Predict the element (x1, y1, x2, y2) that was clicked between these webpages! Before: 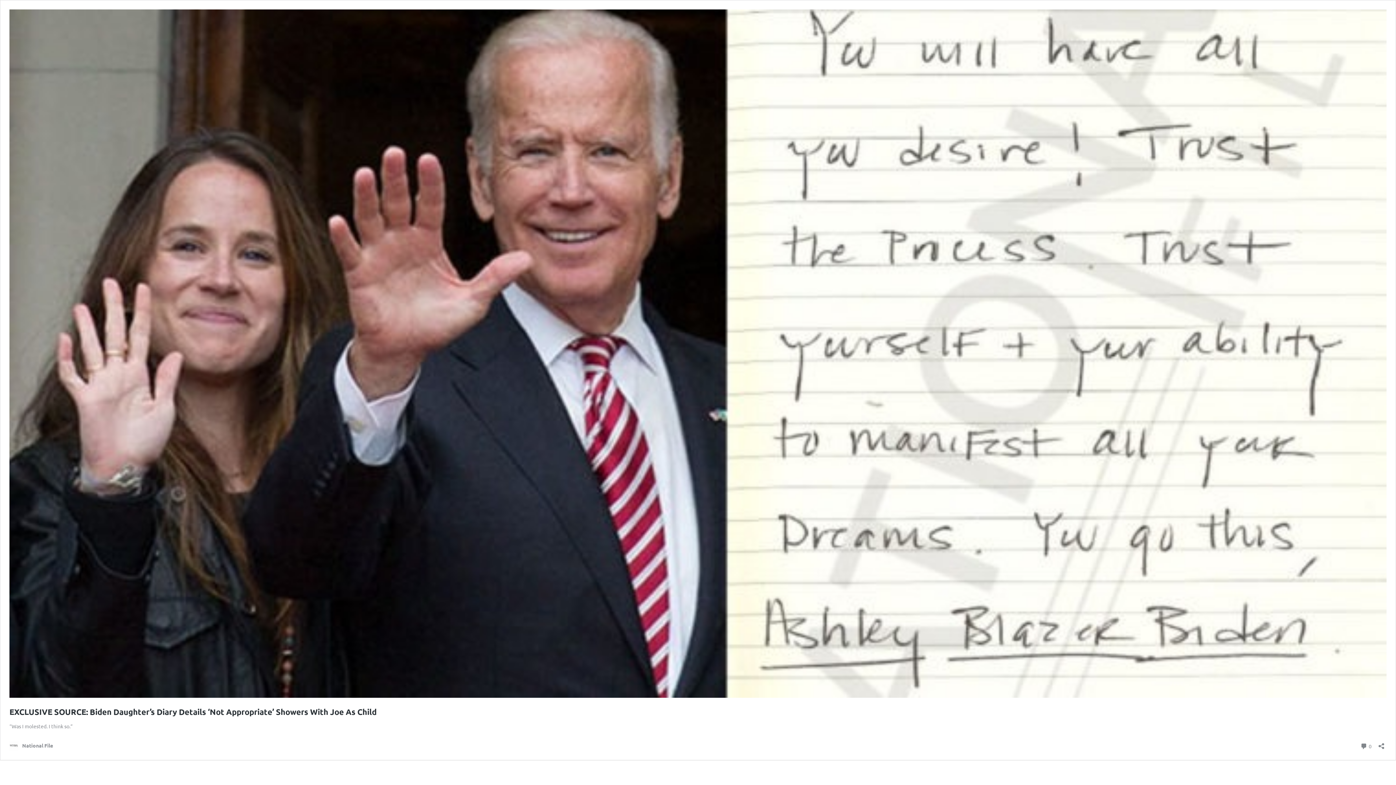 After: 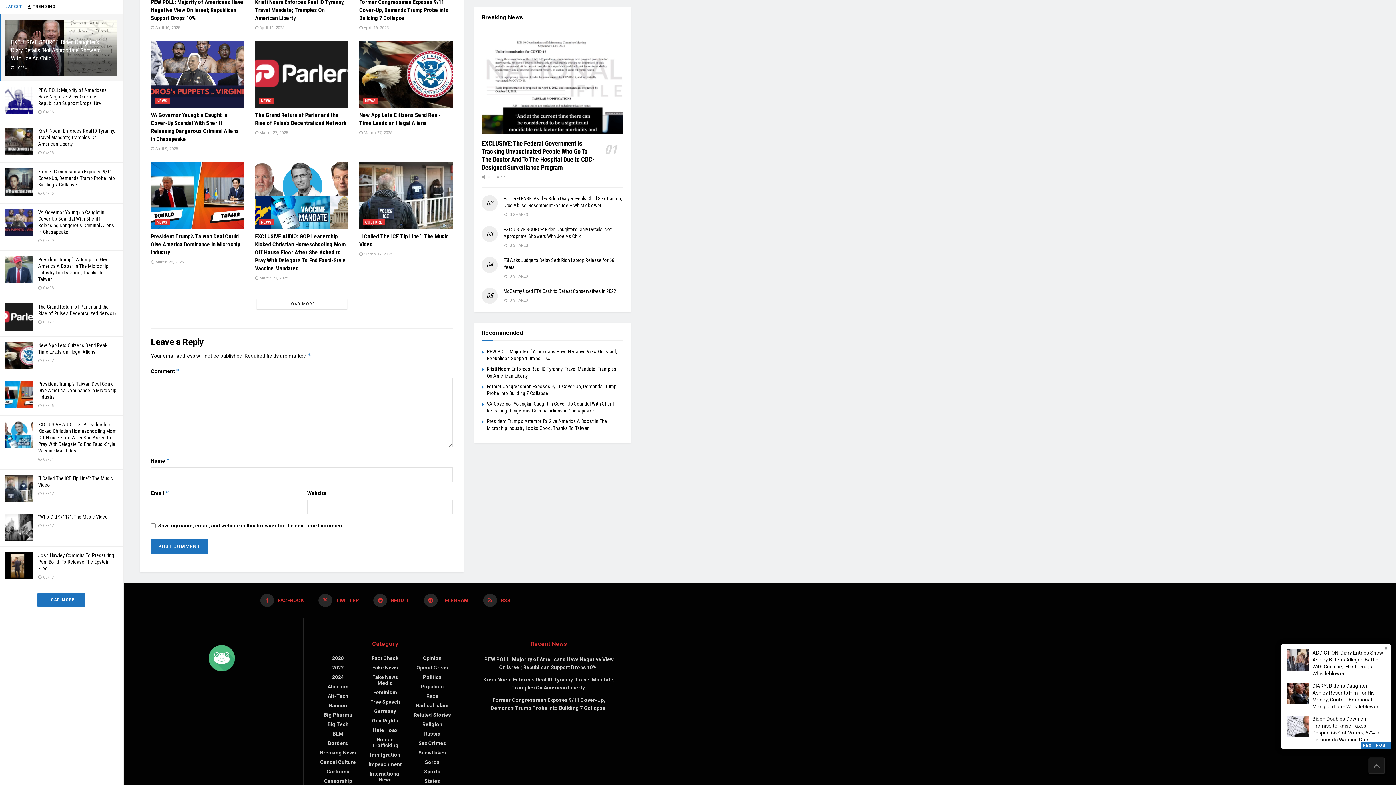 Action: label:  0
Comments bbox: (1360, 741, 1372, 751)